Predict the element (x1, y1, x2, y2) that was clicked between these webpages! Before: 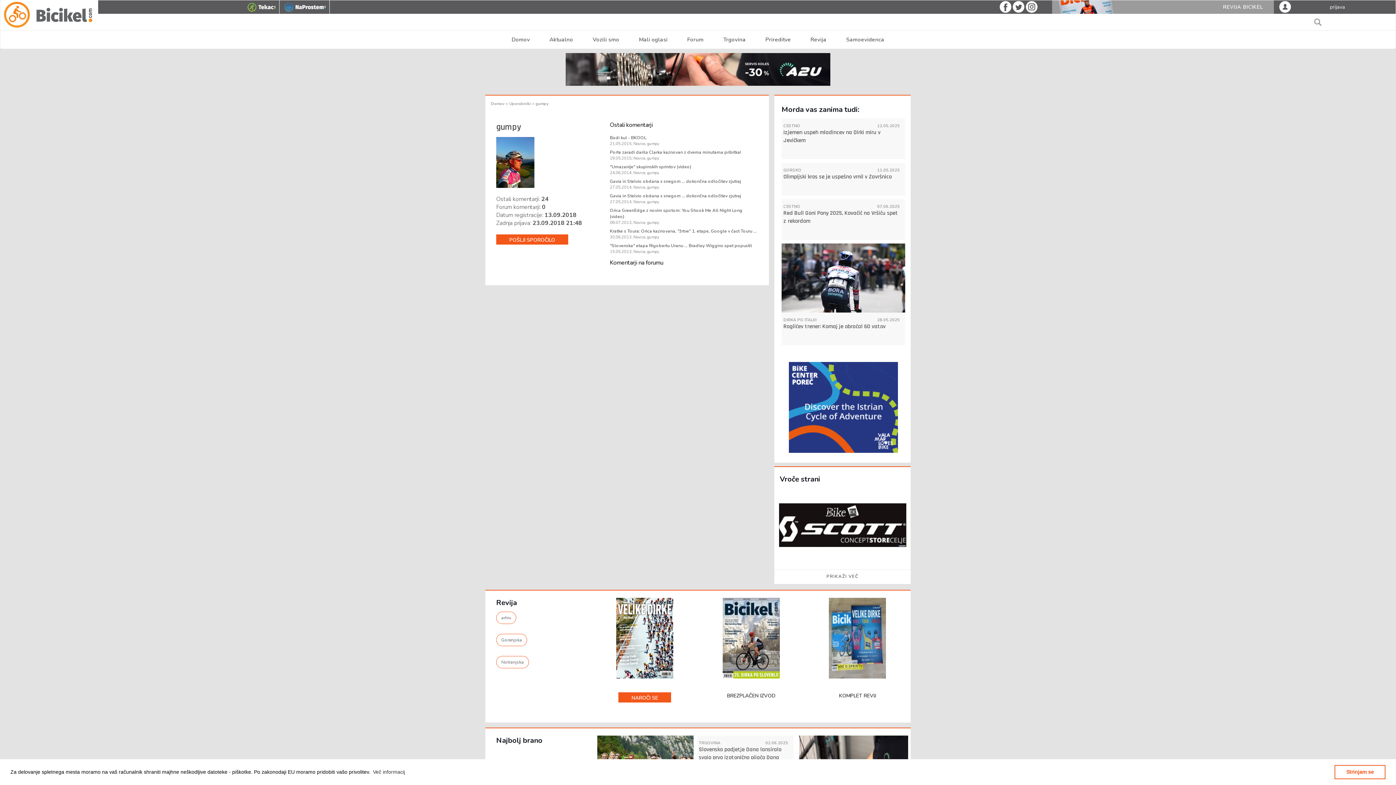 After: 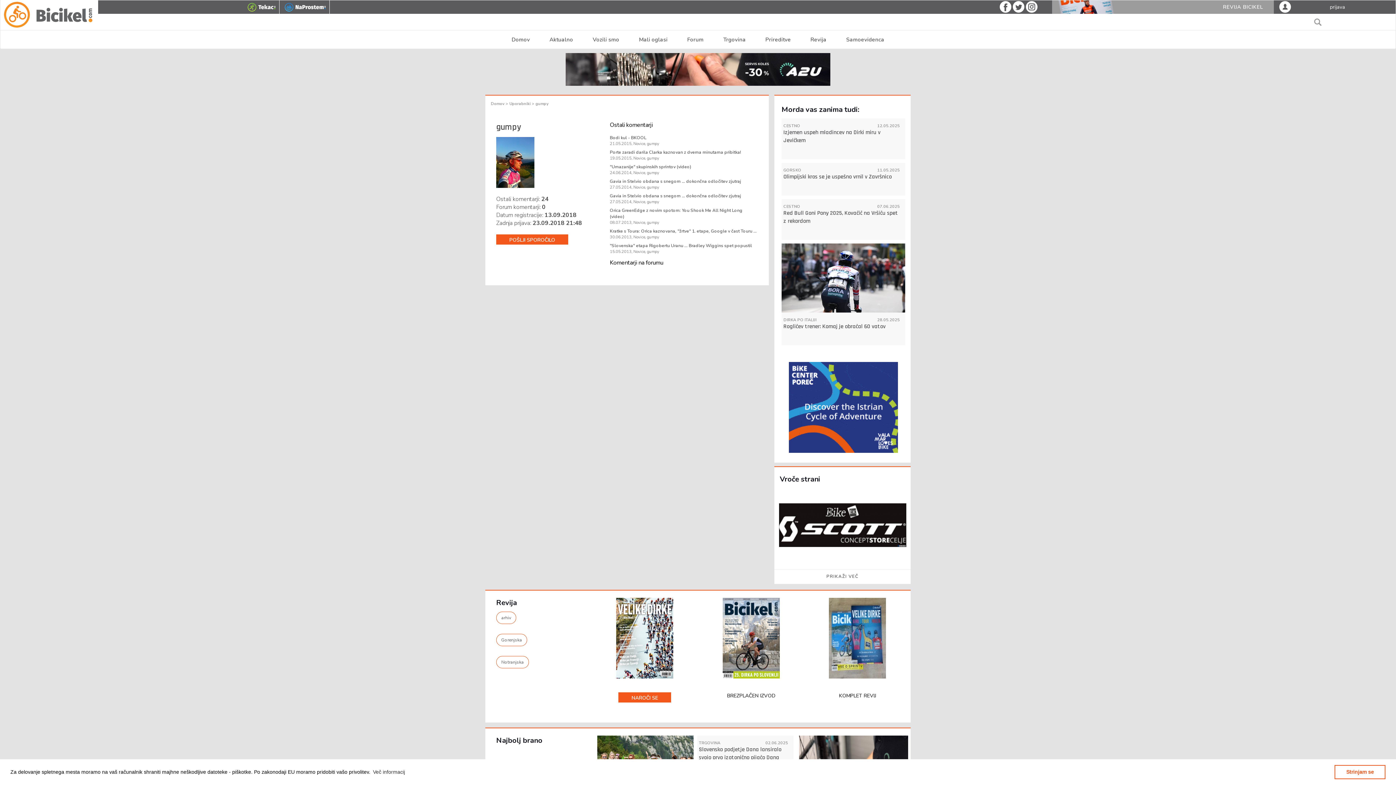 Action: bbox: (1026, 2, 1037, 10)